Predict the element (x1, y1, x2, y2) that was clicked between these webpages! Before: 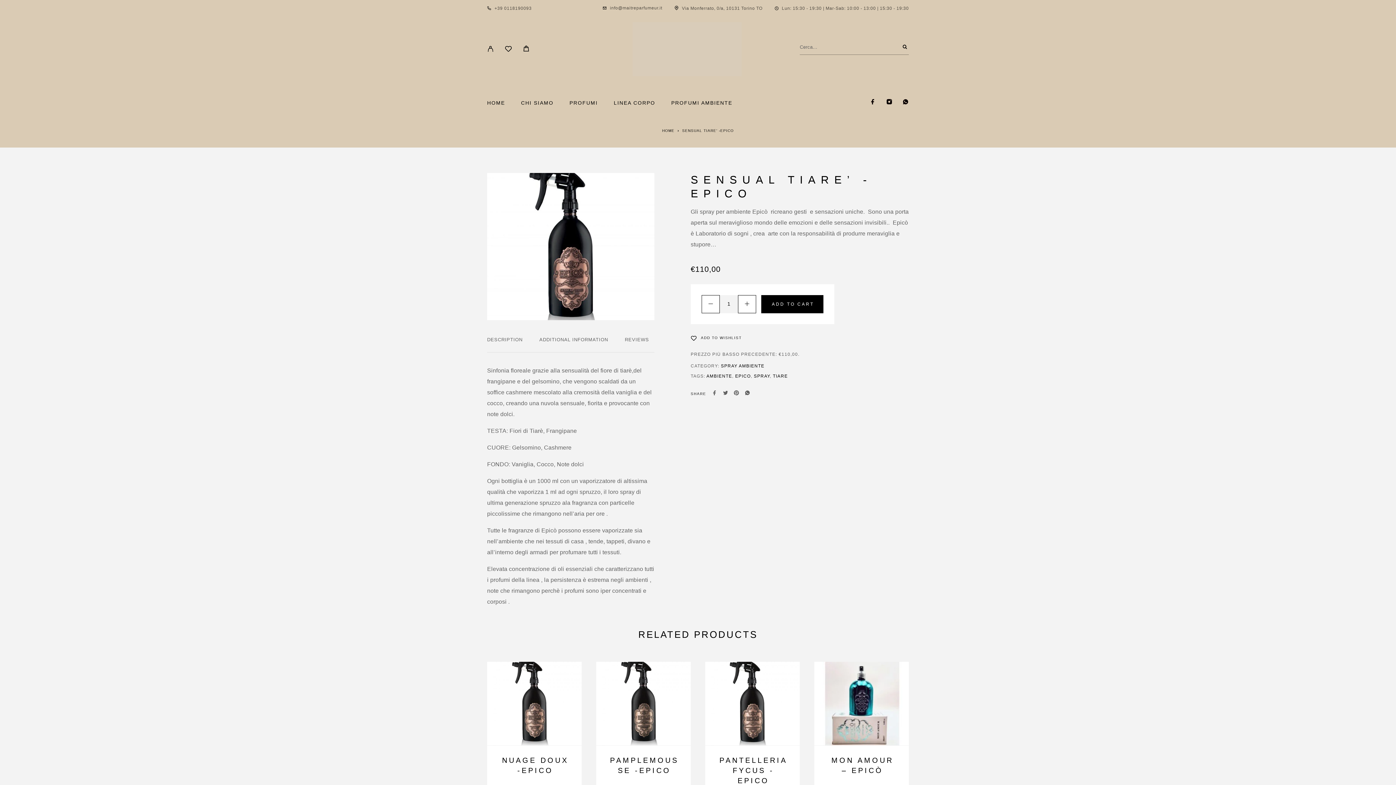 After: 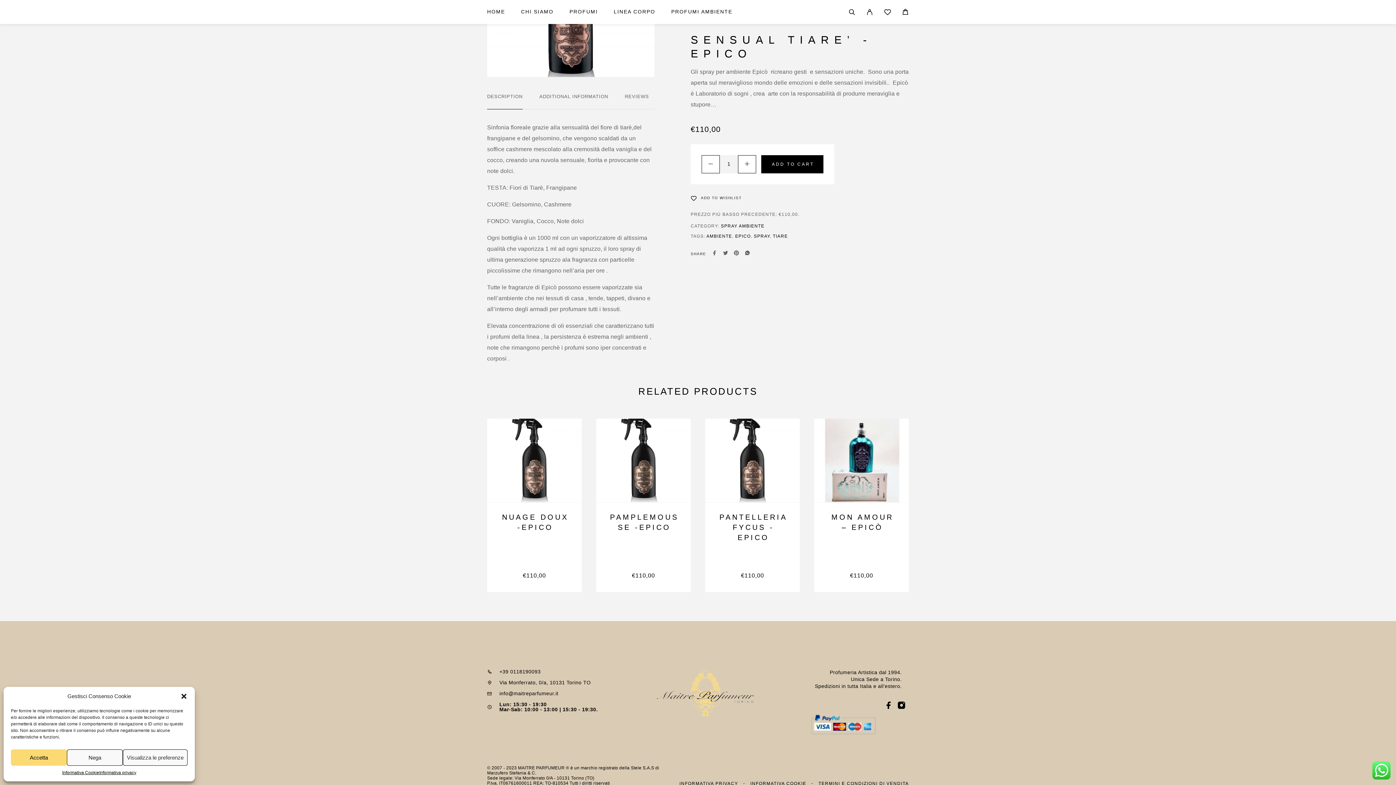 Action: bbox: (487, 337, 522, 342) label: DESCRIPTION